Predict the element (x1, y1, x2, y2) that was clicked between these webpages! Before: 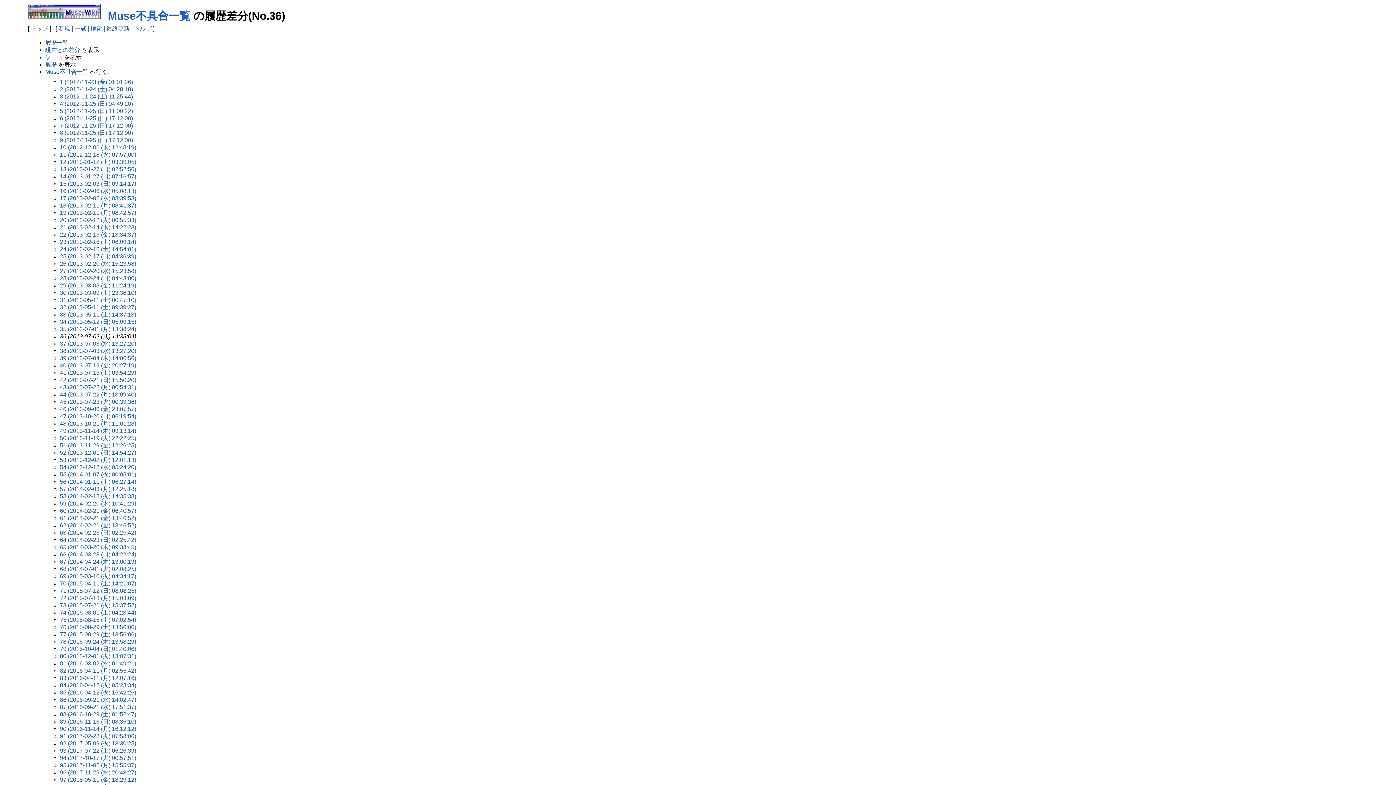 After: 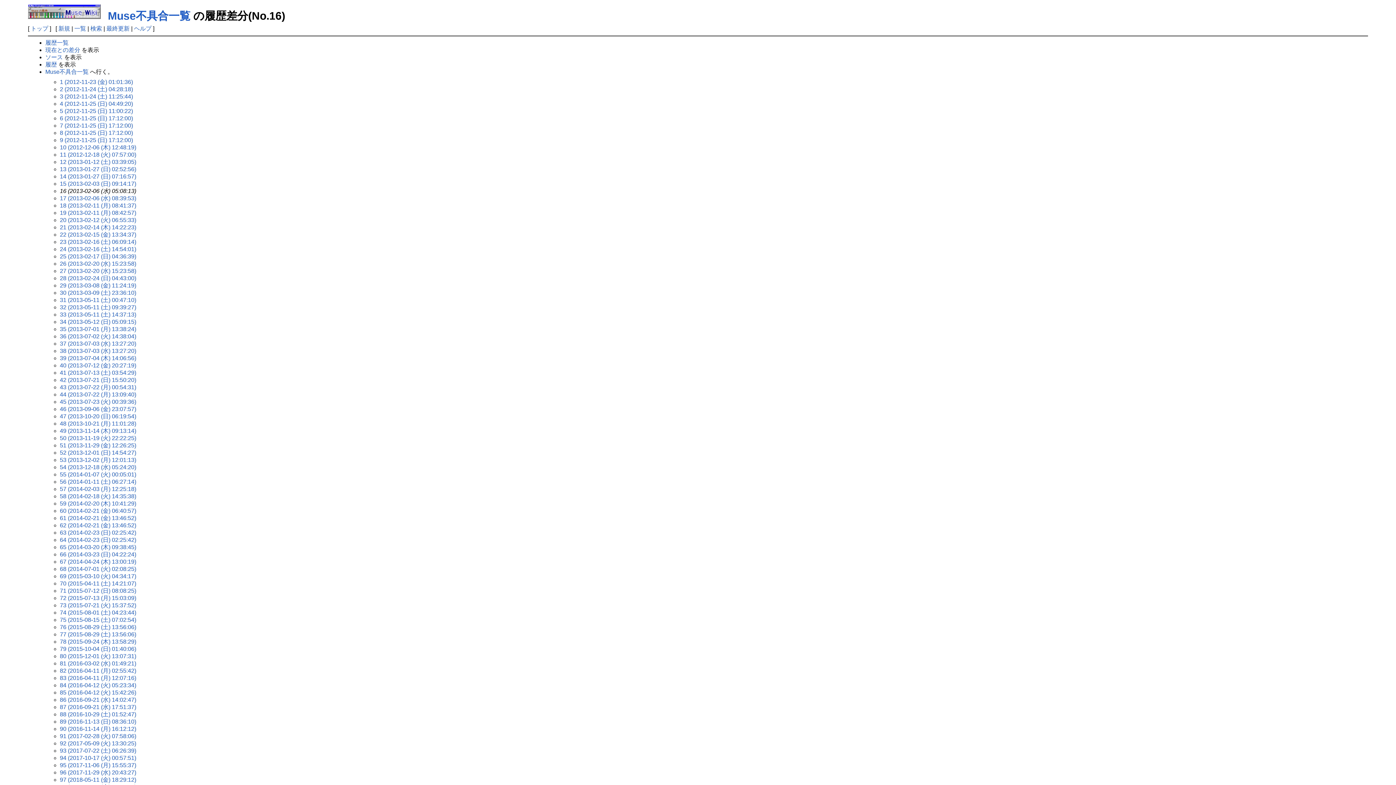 Action: label: 16 (2013-02-06 (水) 05:08:13) bbox: (59, 188, 136, 194)